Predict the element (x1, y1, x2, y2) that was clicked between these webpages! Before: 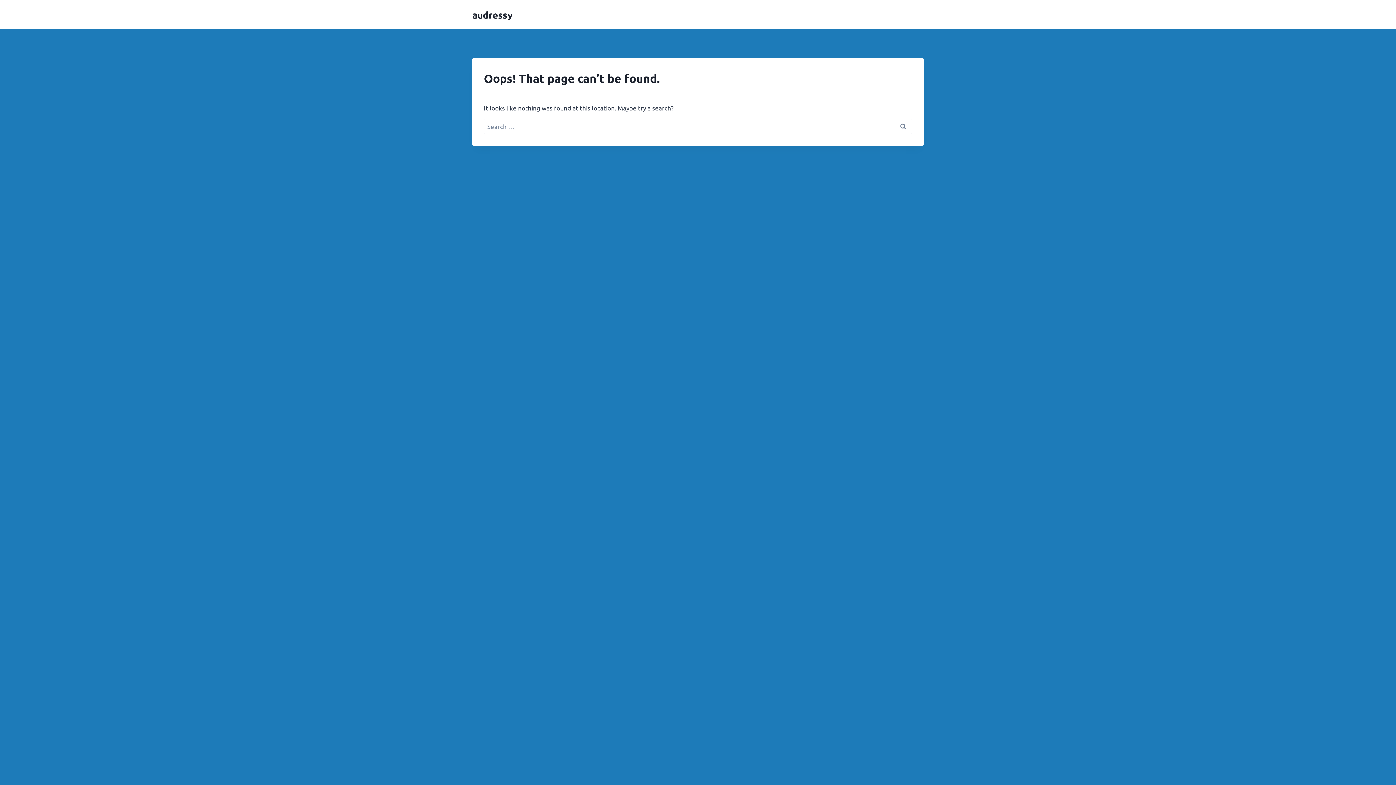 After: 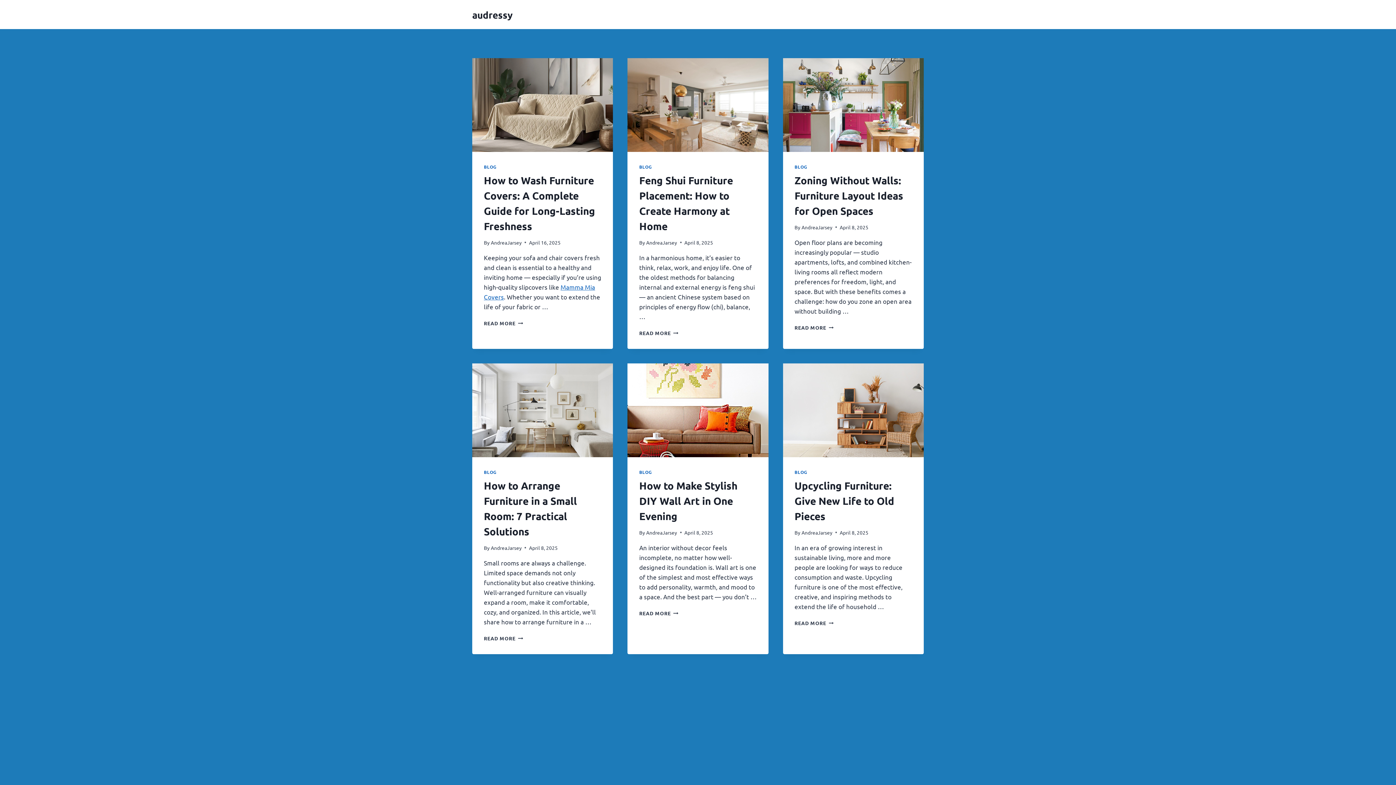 Action: bbox: (472, 8, 512, 20) label: audressy